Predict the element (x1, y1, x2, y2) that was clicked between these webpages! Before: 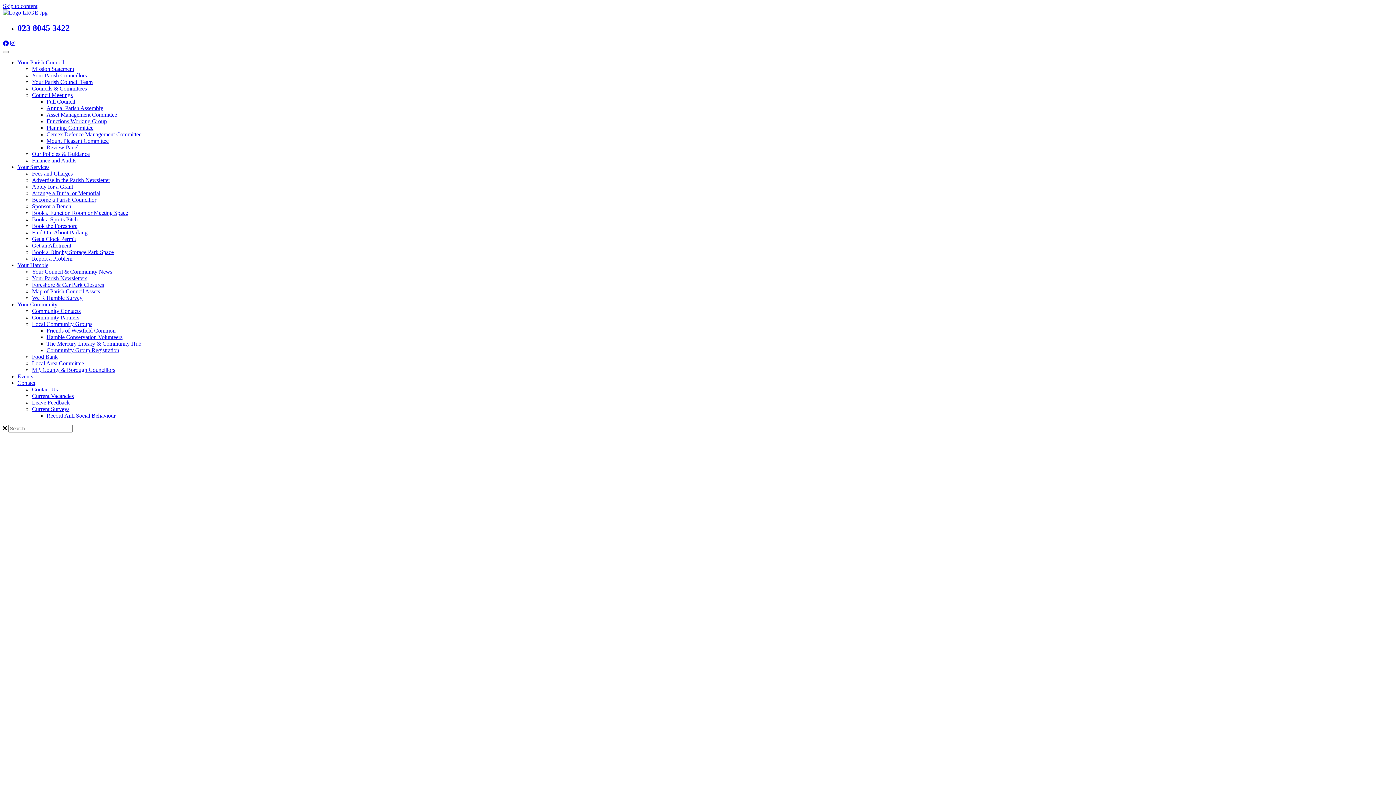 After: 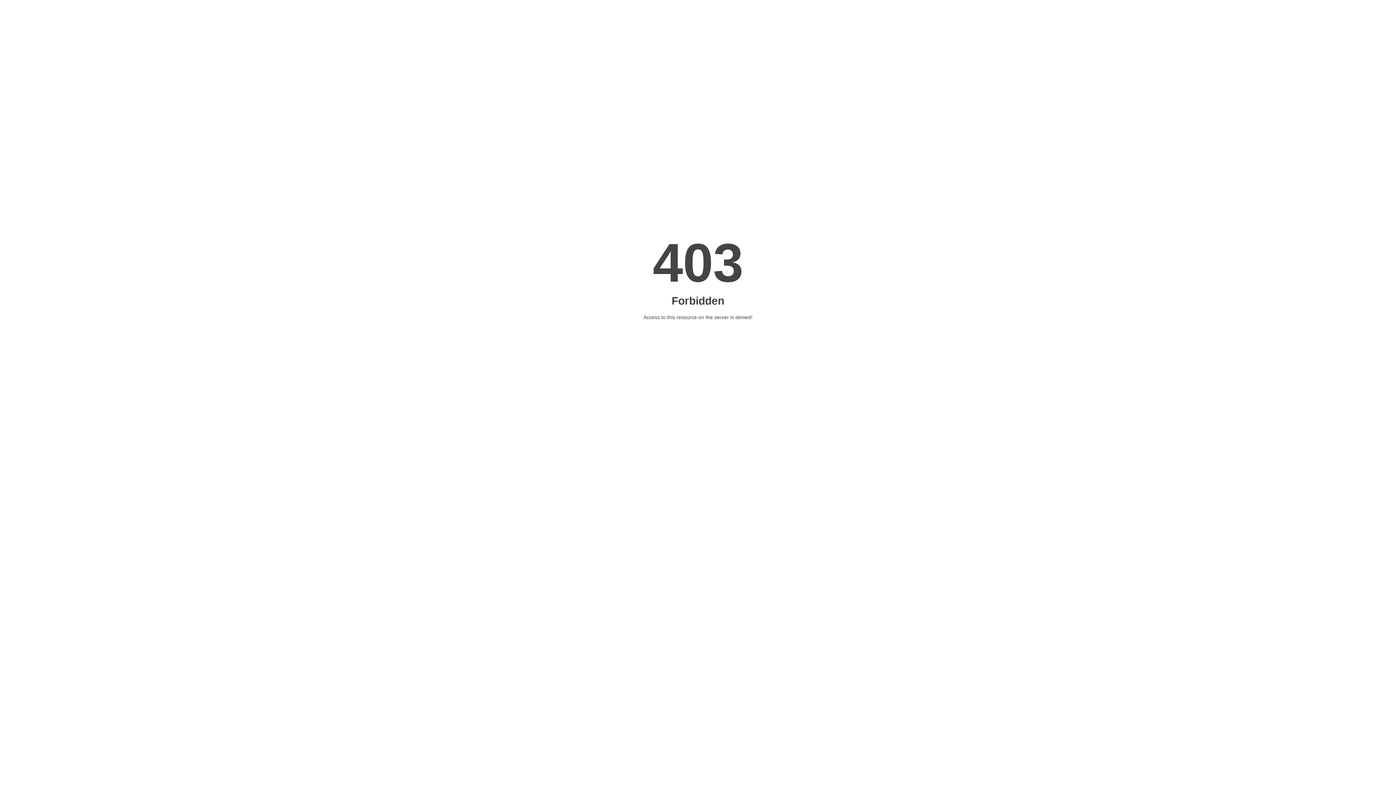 Action: label: Your Parish Councillors bbox: (32, 72, 86, 78)